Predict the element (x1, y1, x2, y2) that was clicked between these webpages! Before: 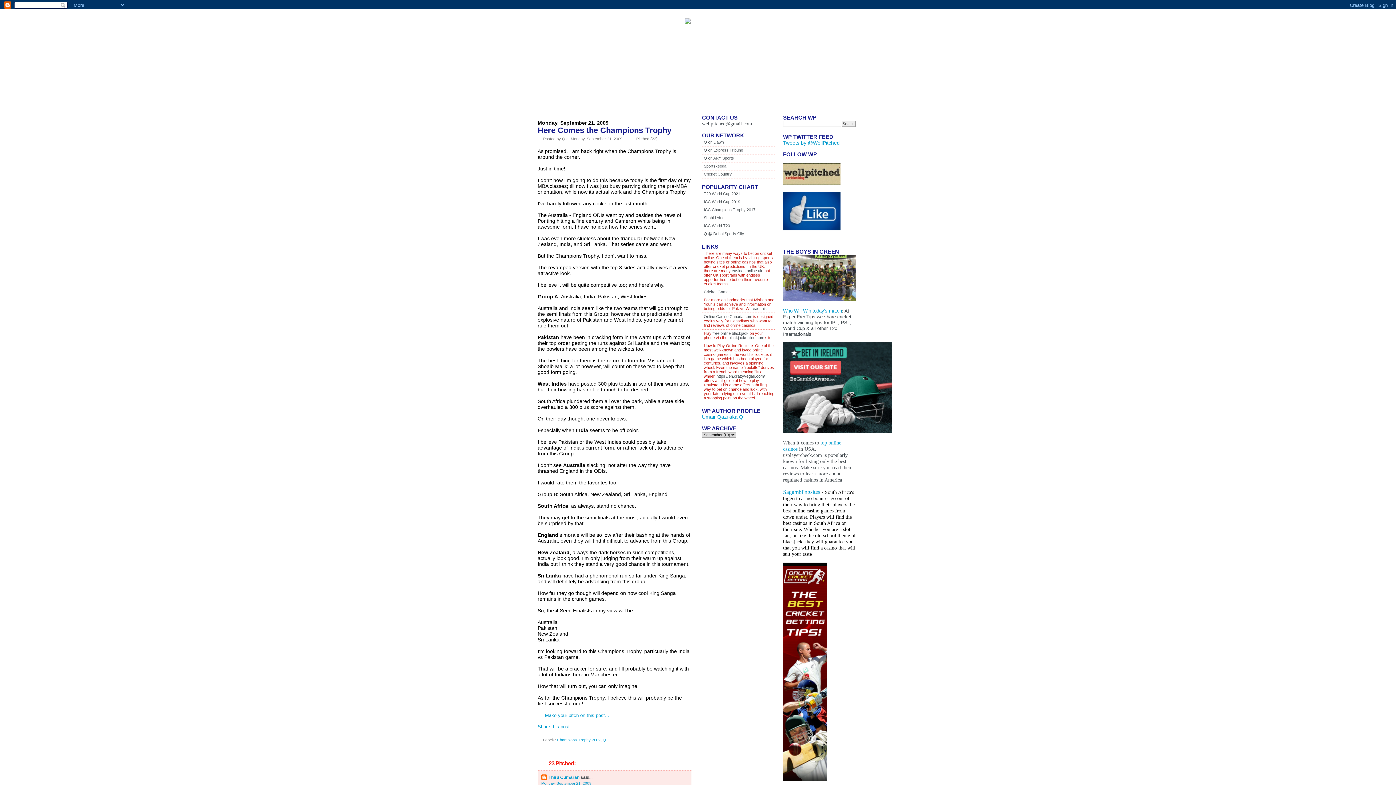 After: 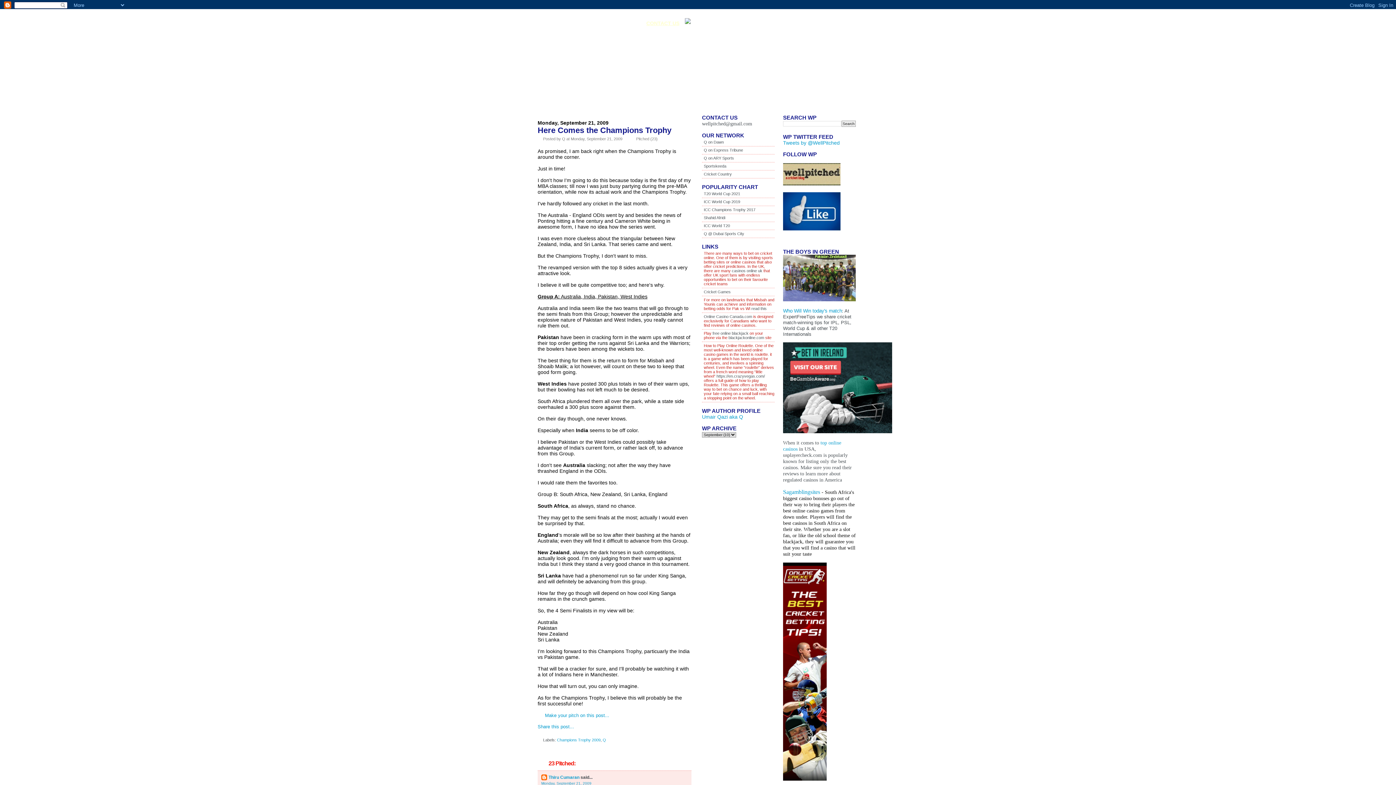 Action: bbox: (646, 20, 679, 26) label: CONTACT US